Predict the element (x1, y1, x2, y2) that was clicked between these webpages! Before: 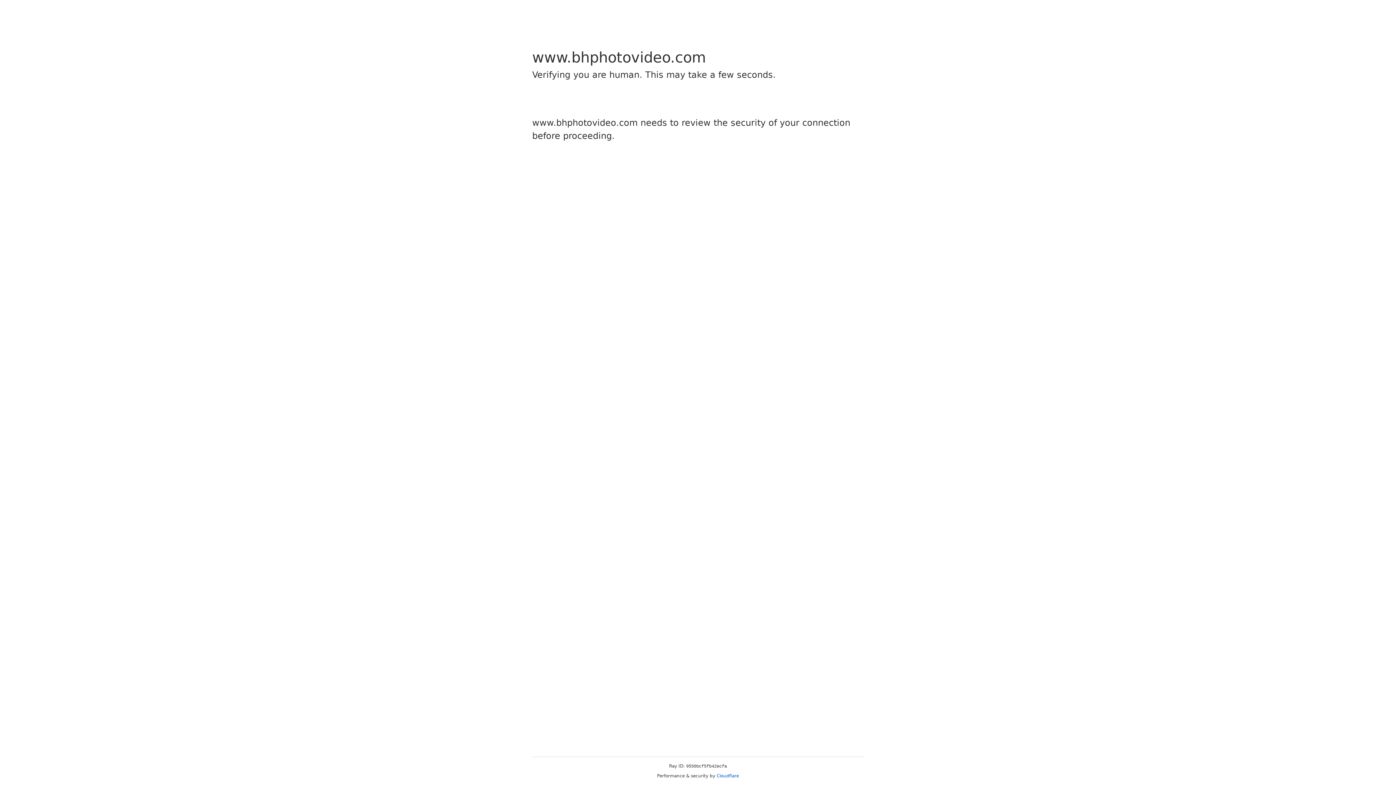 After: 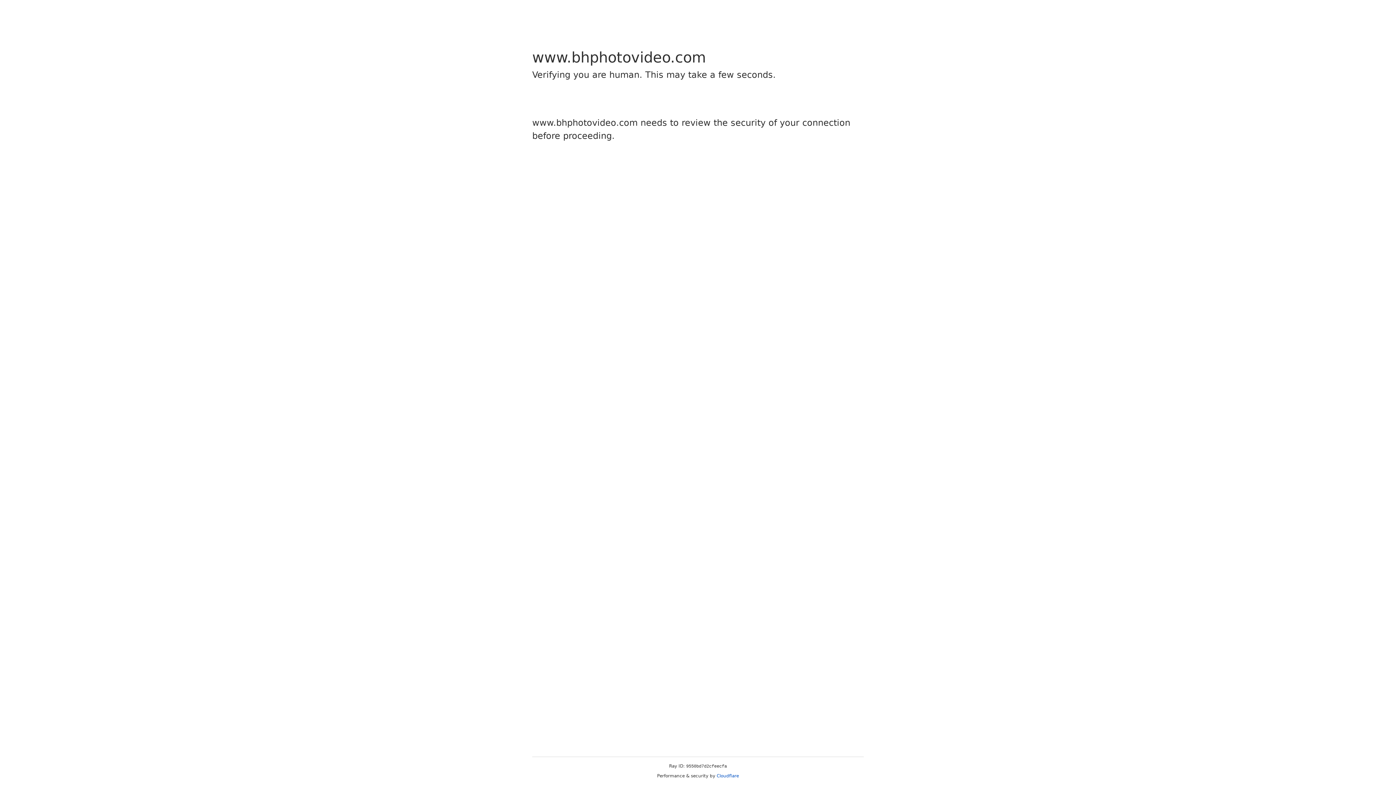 Action: label: Cloudflare bbox: (716, 773, 739, 778)